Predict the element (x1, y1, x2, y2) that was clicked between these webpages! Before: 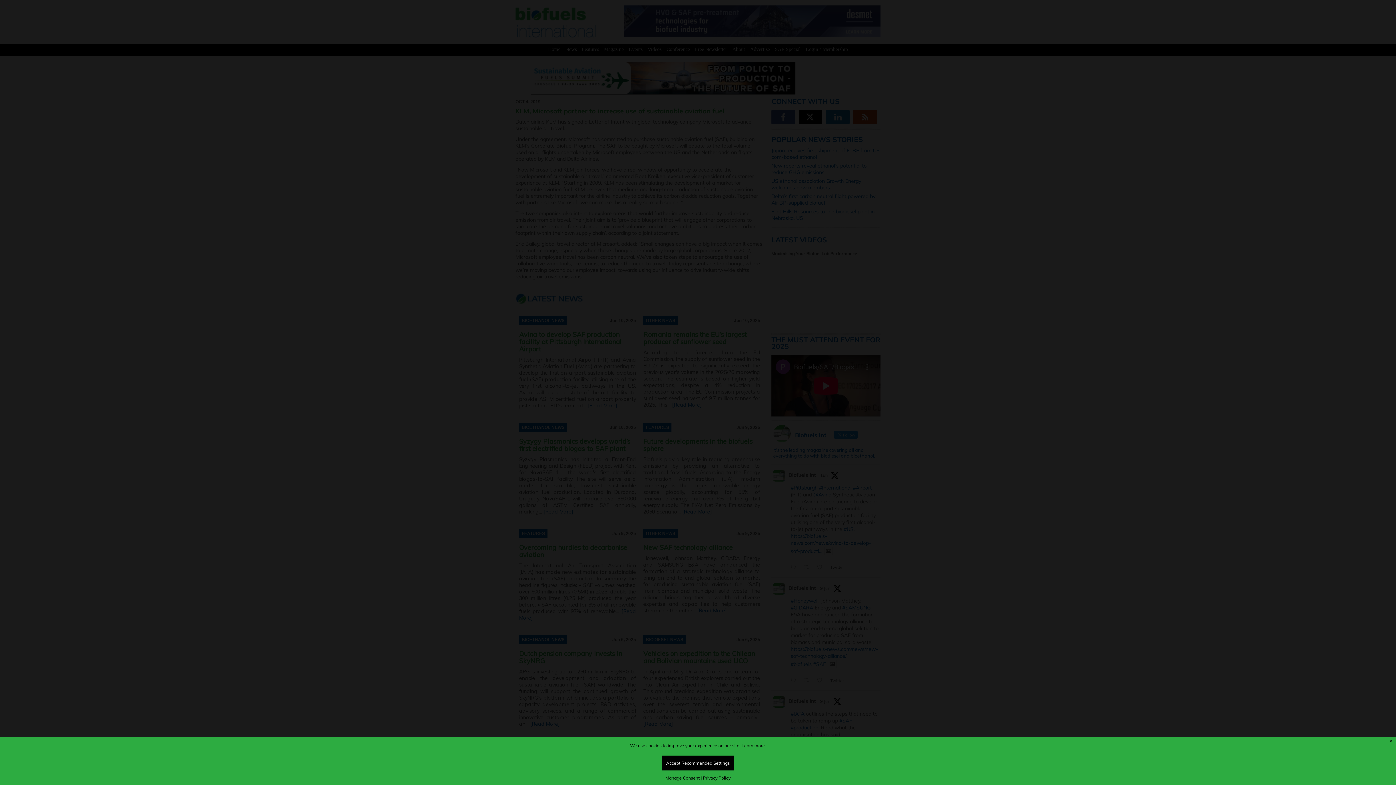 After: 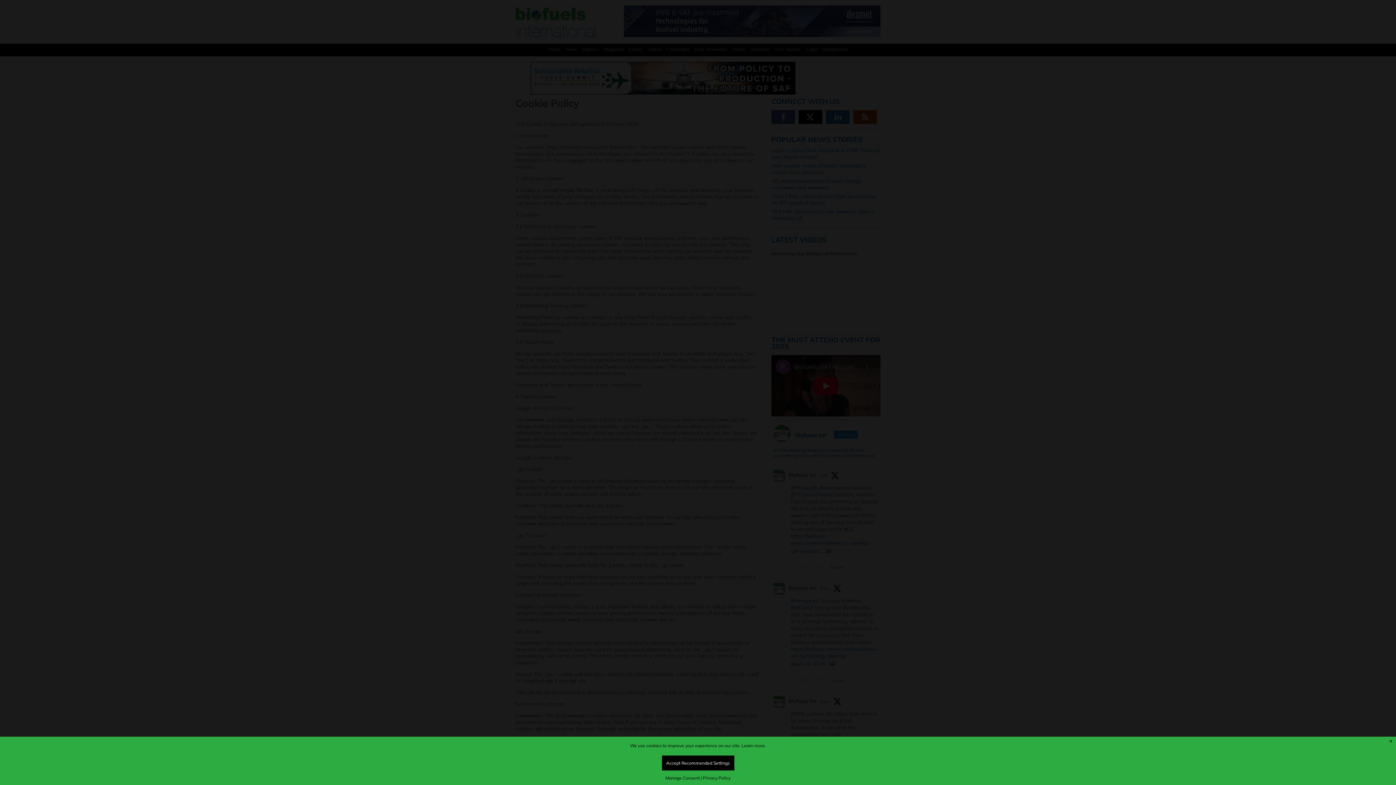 Action: bbox: (741, 743, 766, 748) label: Learn more.